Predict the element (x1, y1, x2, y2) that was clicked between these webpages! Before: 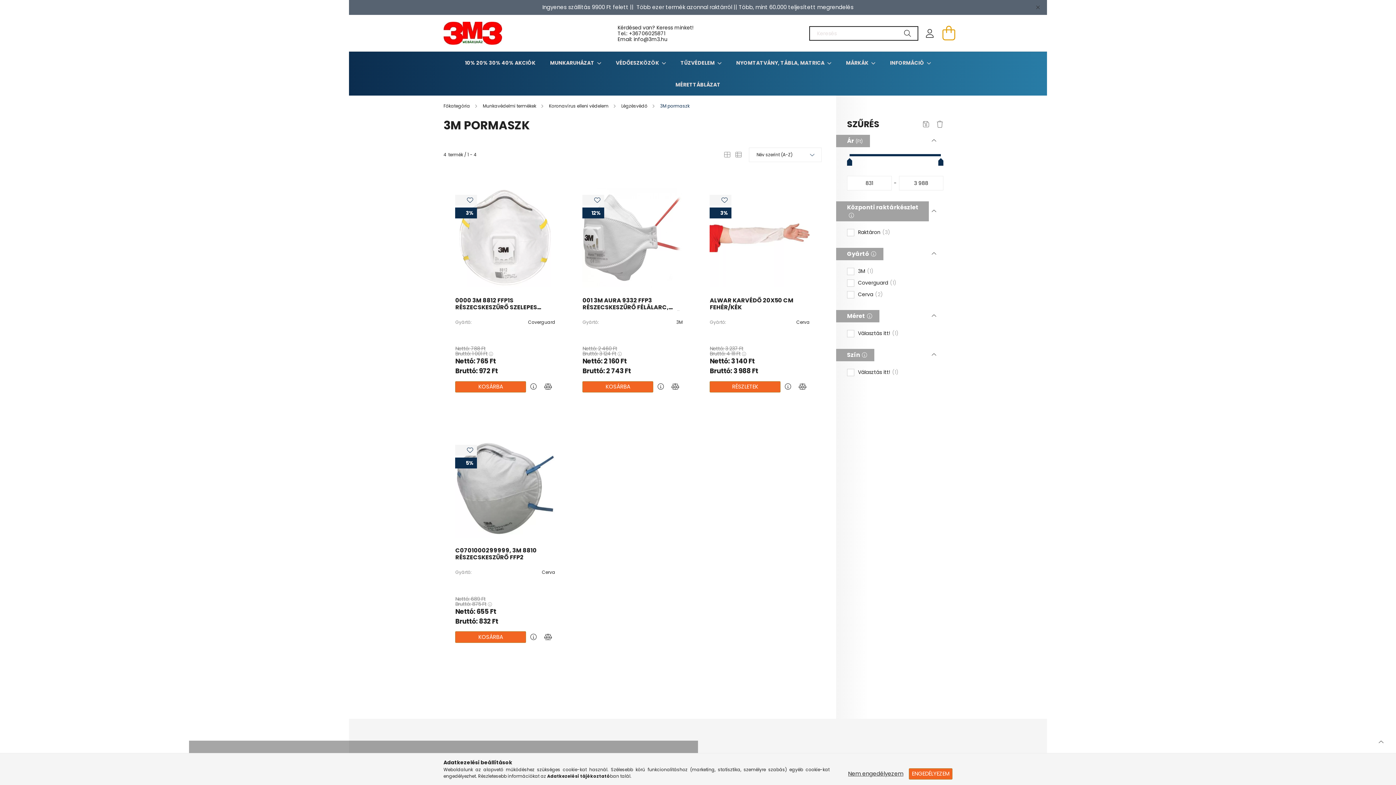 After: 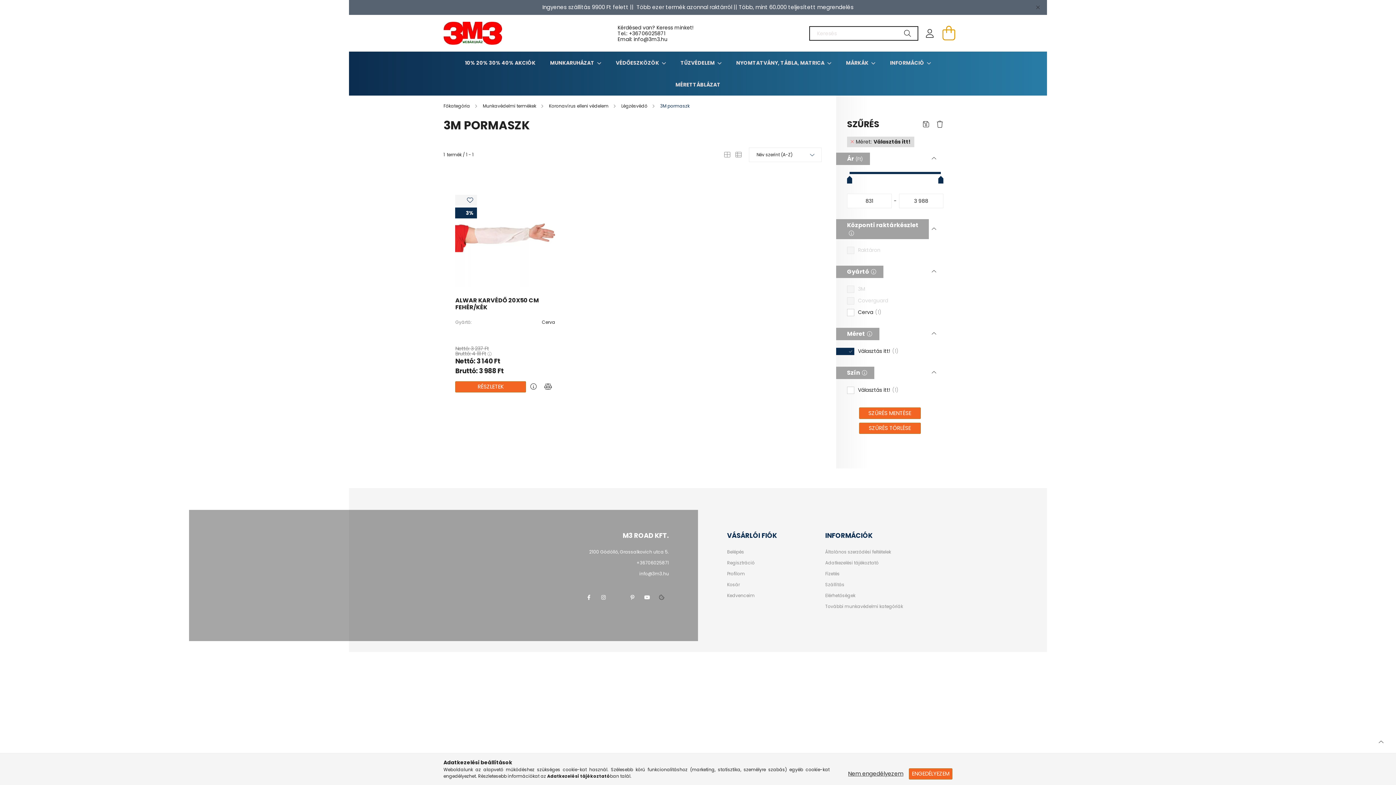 Action: label: Választás itt!
1 bbox: (858, 330, 898, 336)